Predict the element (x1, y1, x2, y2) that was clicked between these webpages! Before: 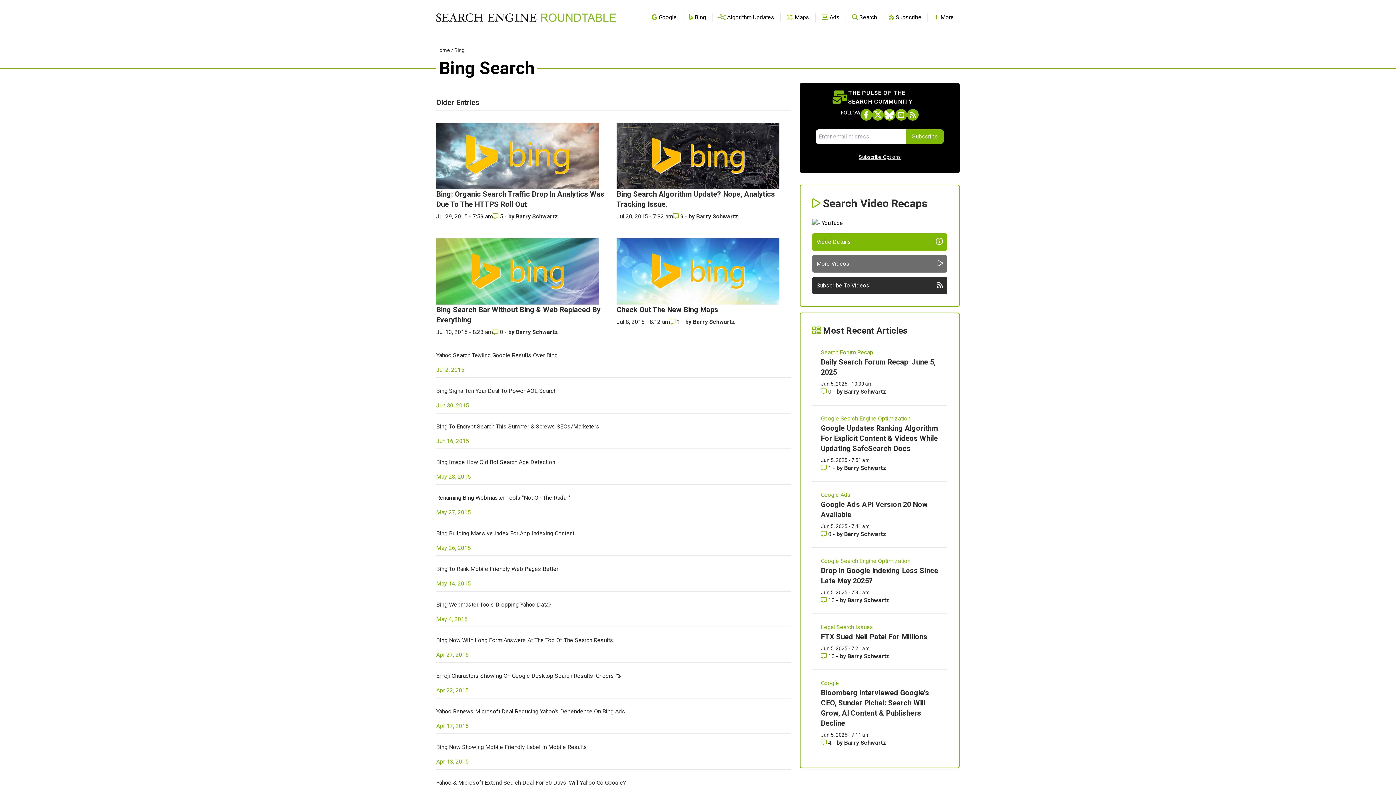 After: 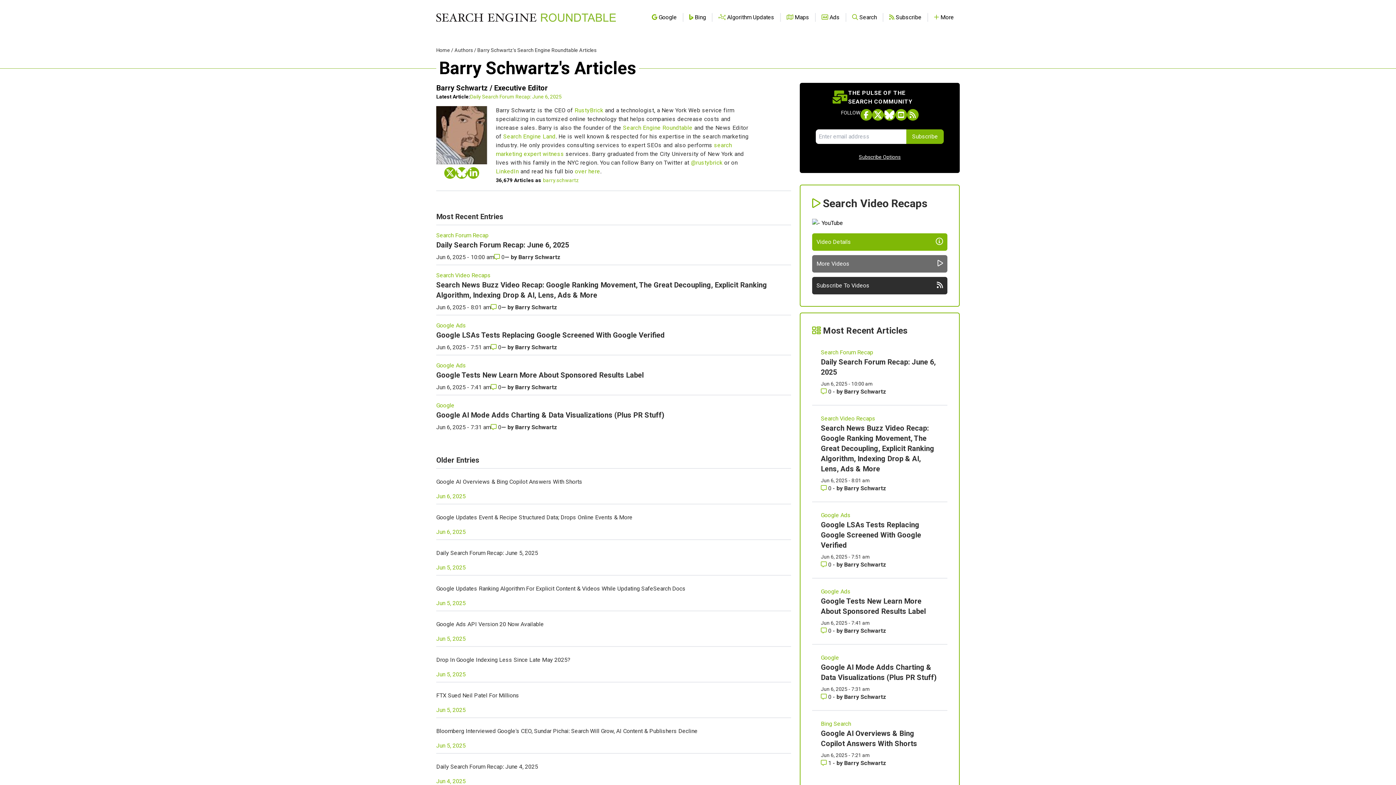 Action: label: More by Barry Schwartz bbox: (696, 213, 738, 220)